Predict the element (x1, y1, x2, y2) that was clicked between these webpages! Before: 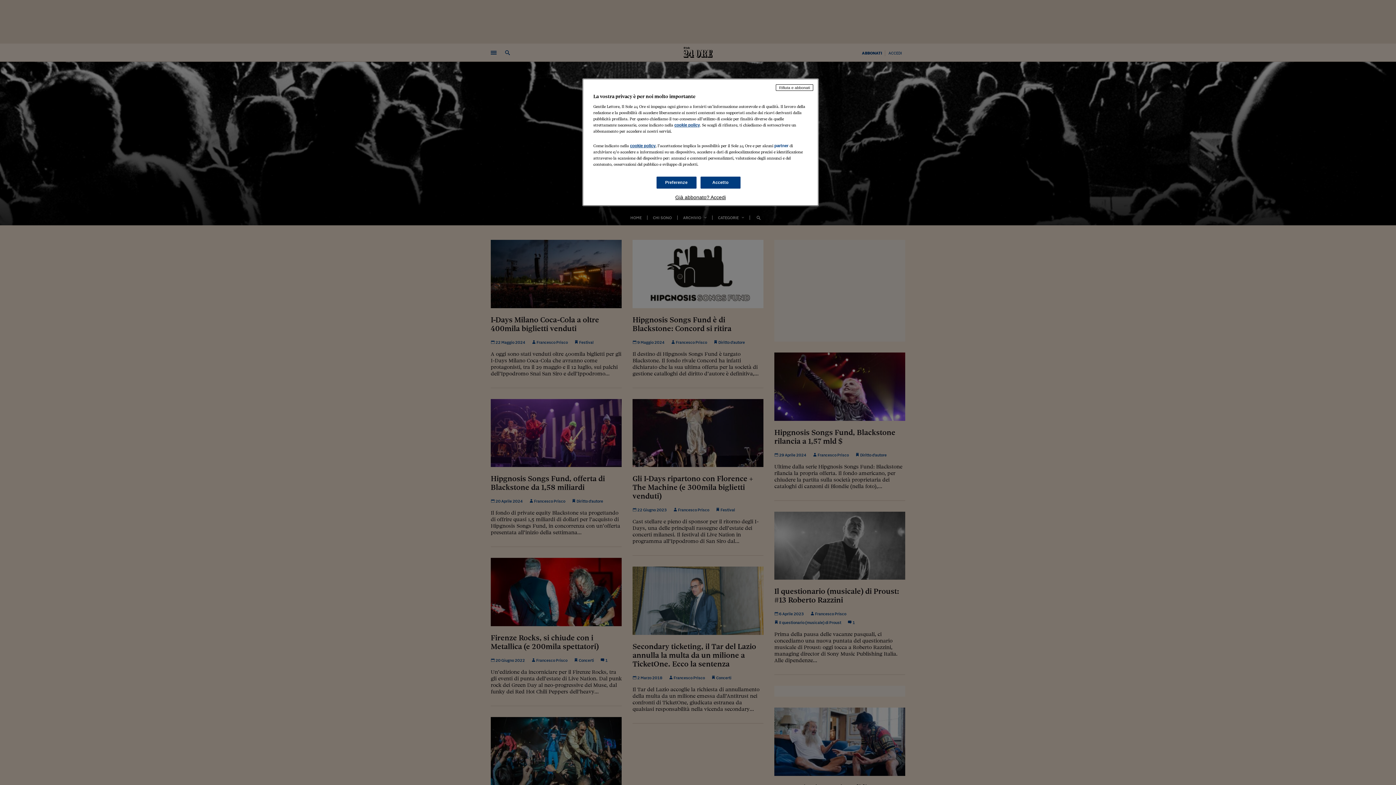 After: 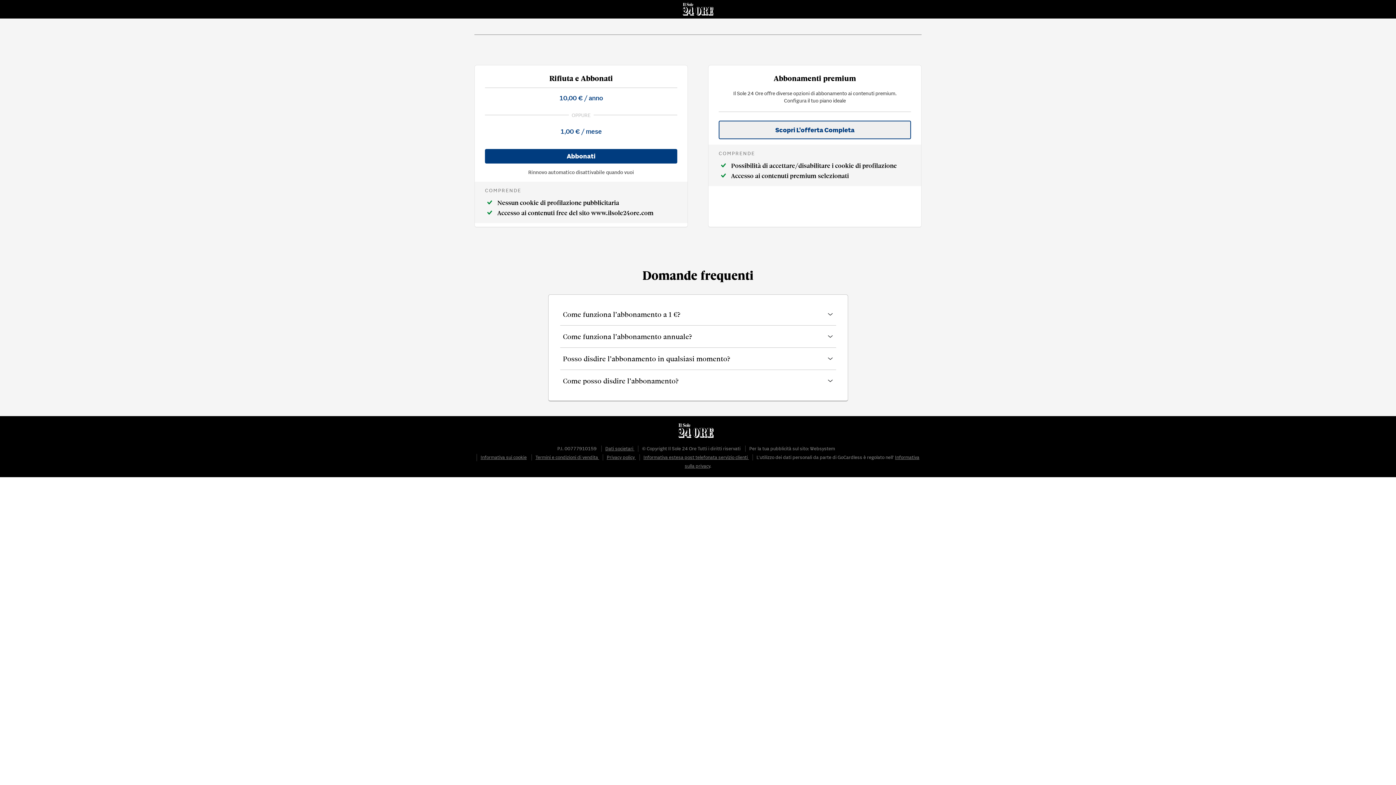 Action: label: Rifiuta e abbonati bbox: (776, 84, 813, 90)